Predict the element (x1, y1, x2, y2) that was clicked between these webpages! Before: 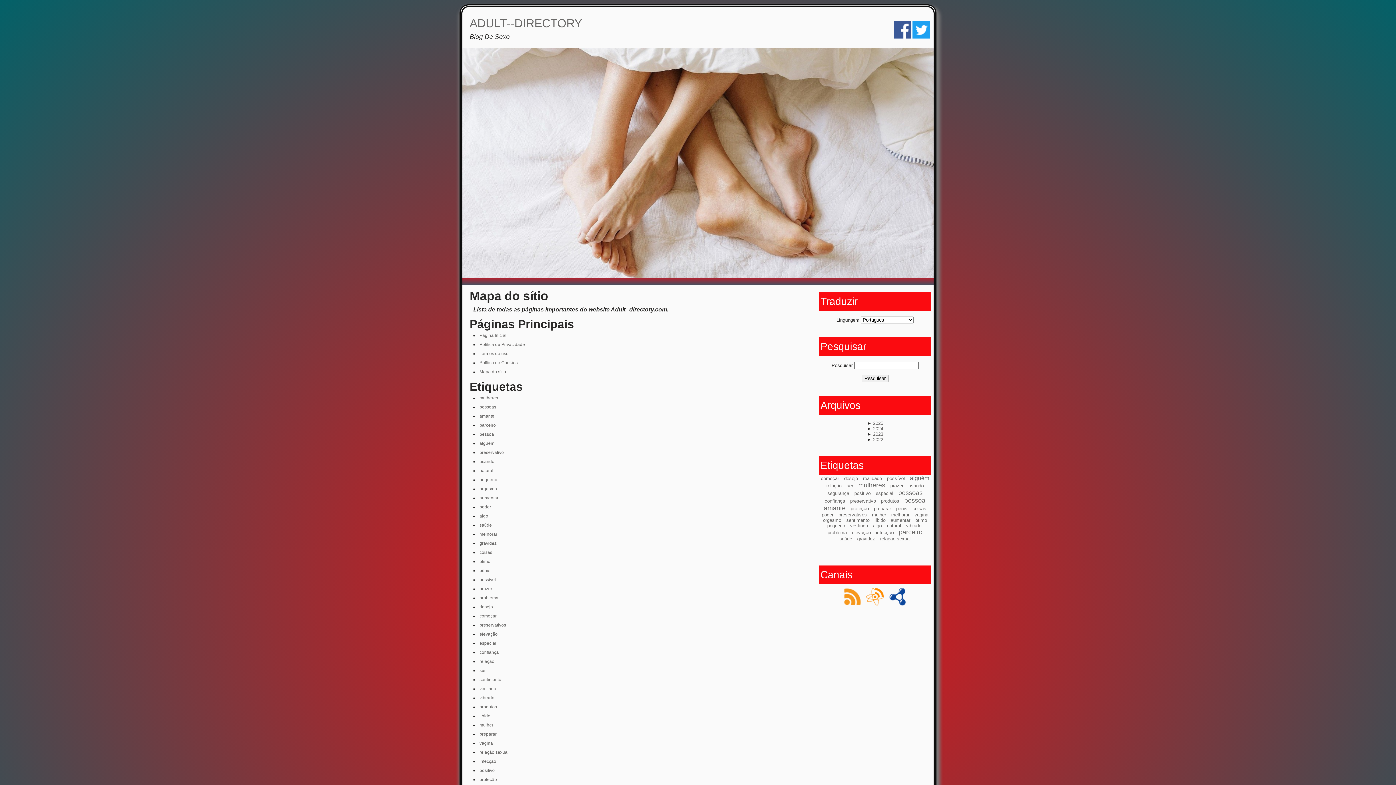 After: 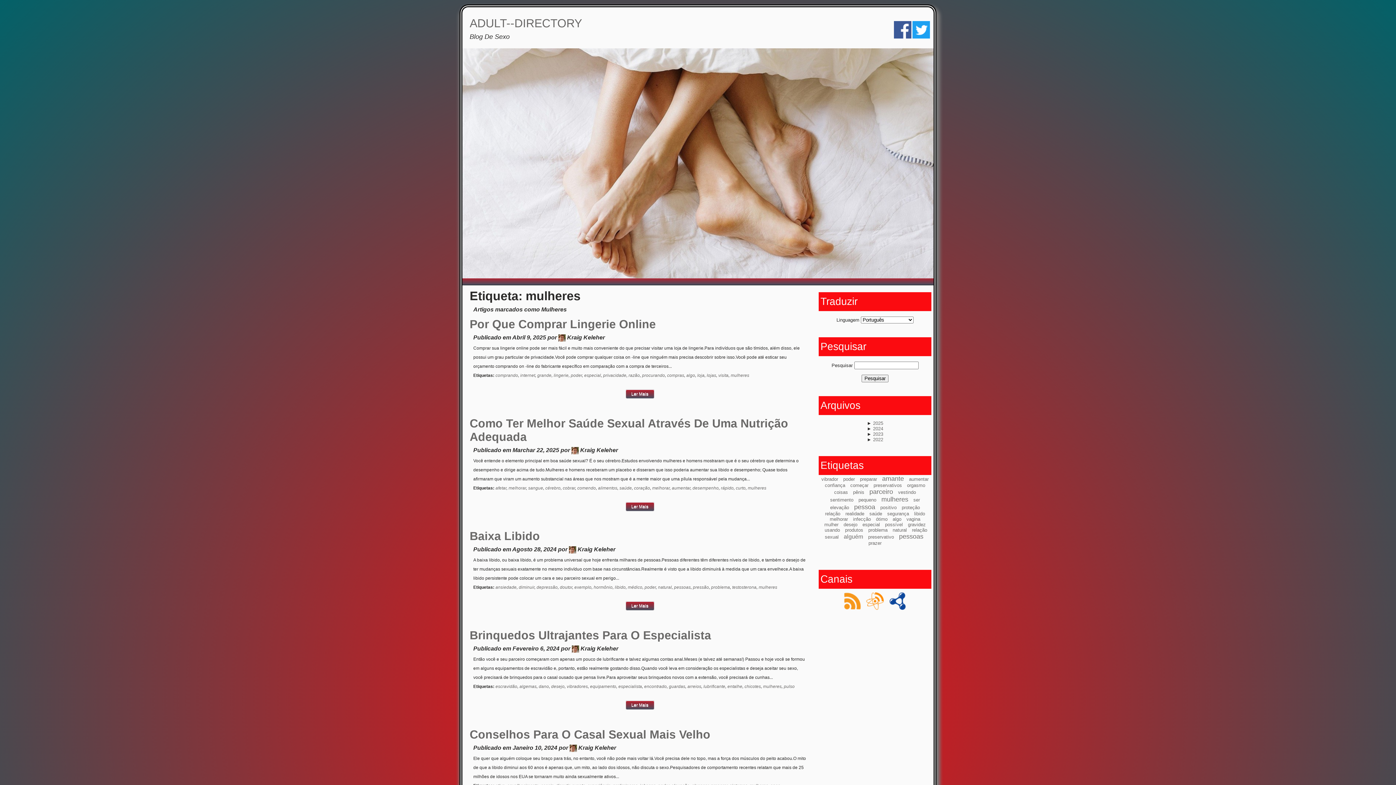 Action: label: mulheres bbox: (479, 395, 498, 400)